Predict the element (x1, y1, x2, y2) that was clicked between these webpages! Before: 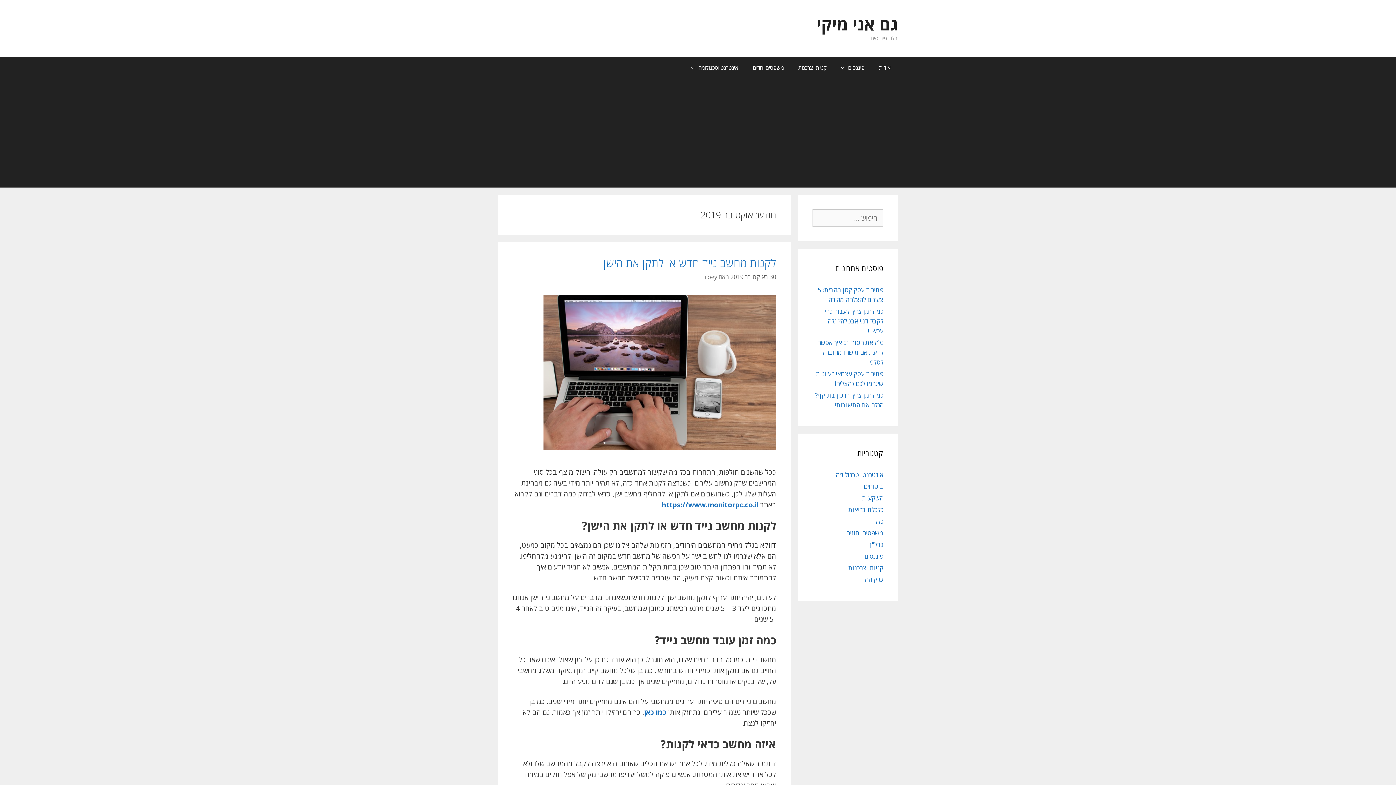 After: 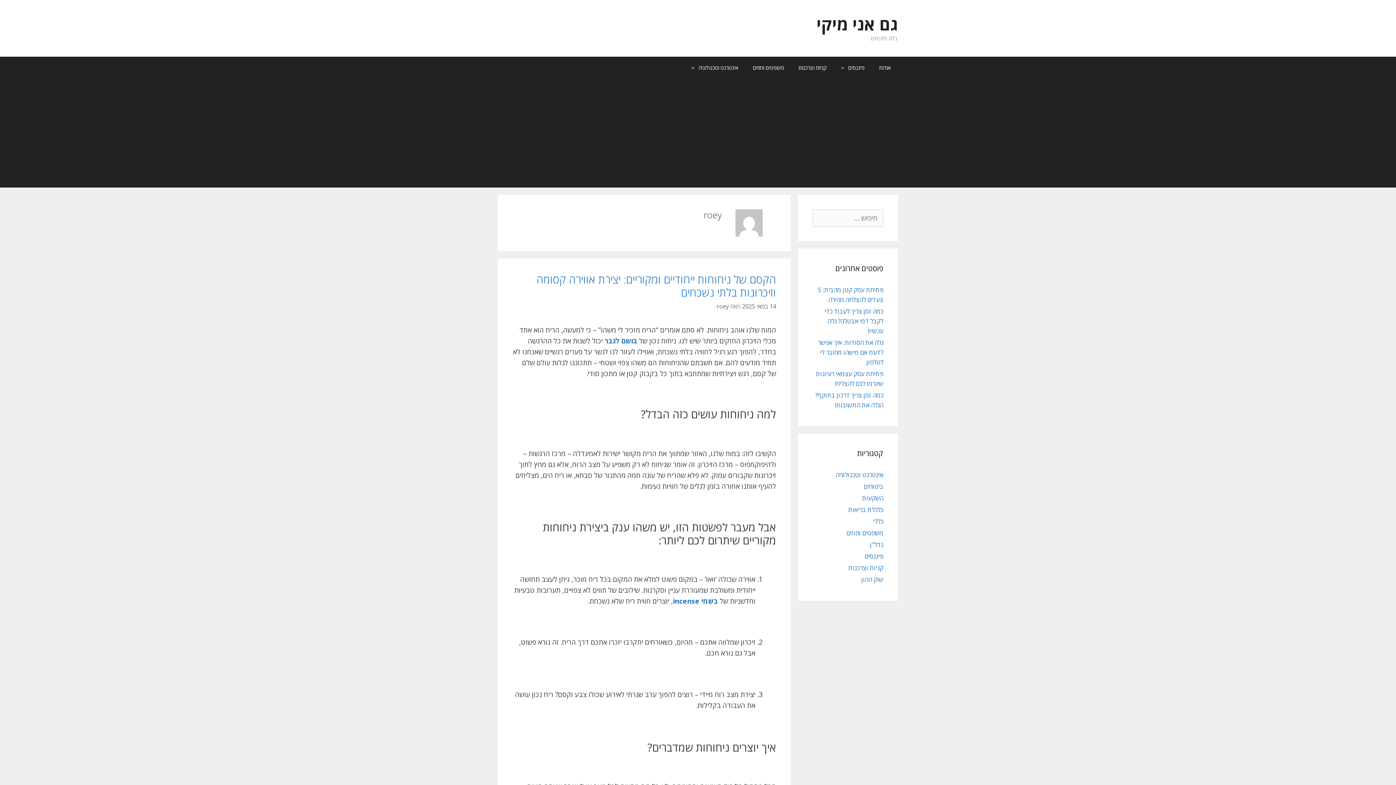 Action: bbox: (705, 273, 717, 281) label: roey